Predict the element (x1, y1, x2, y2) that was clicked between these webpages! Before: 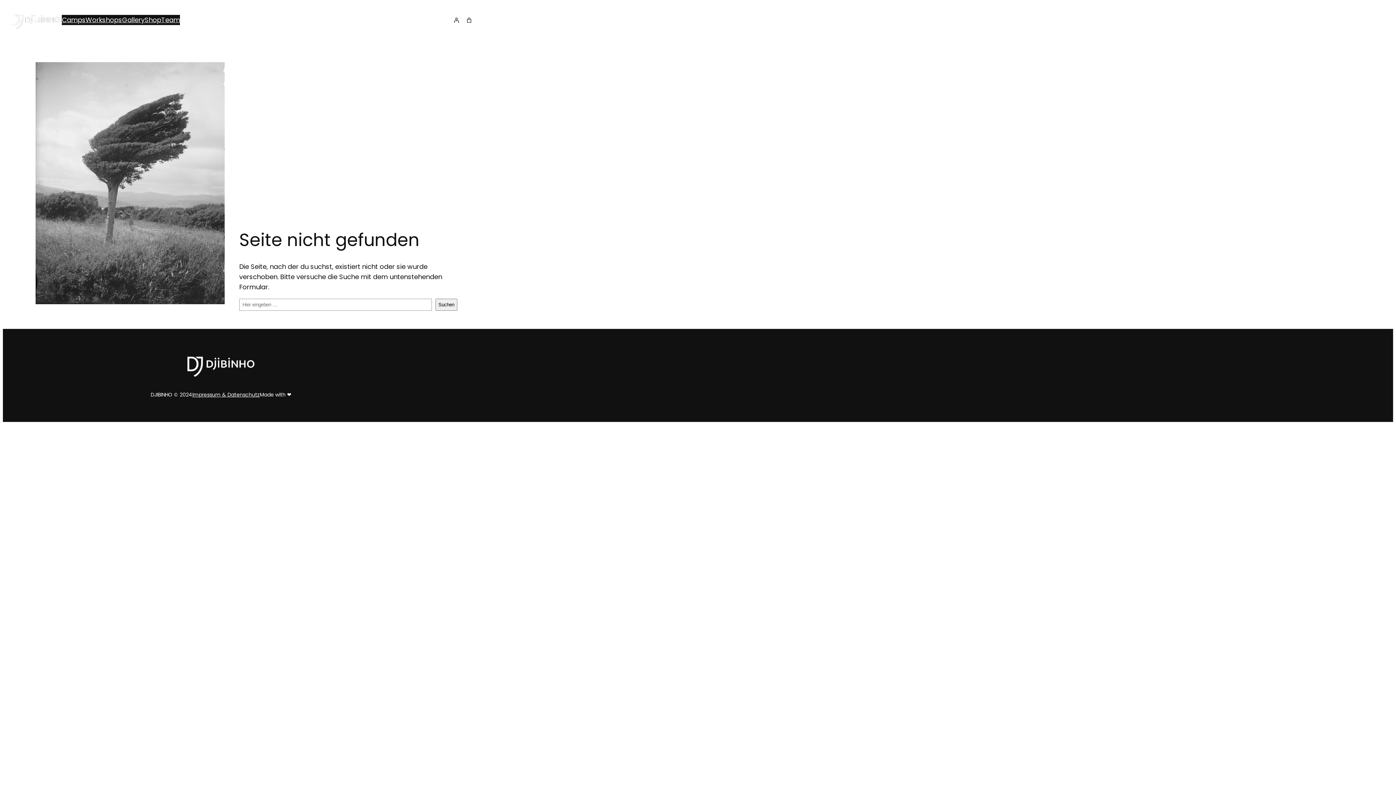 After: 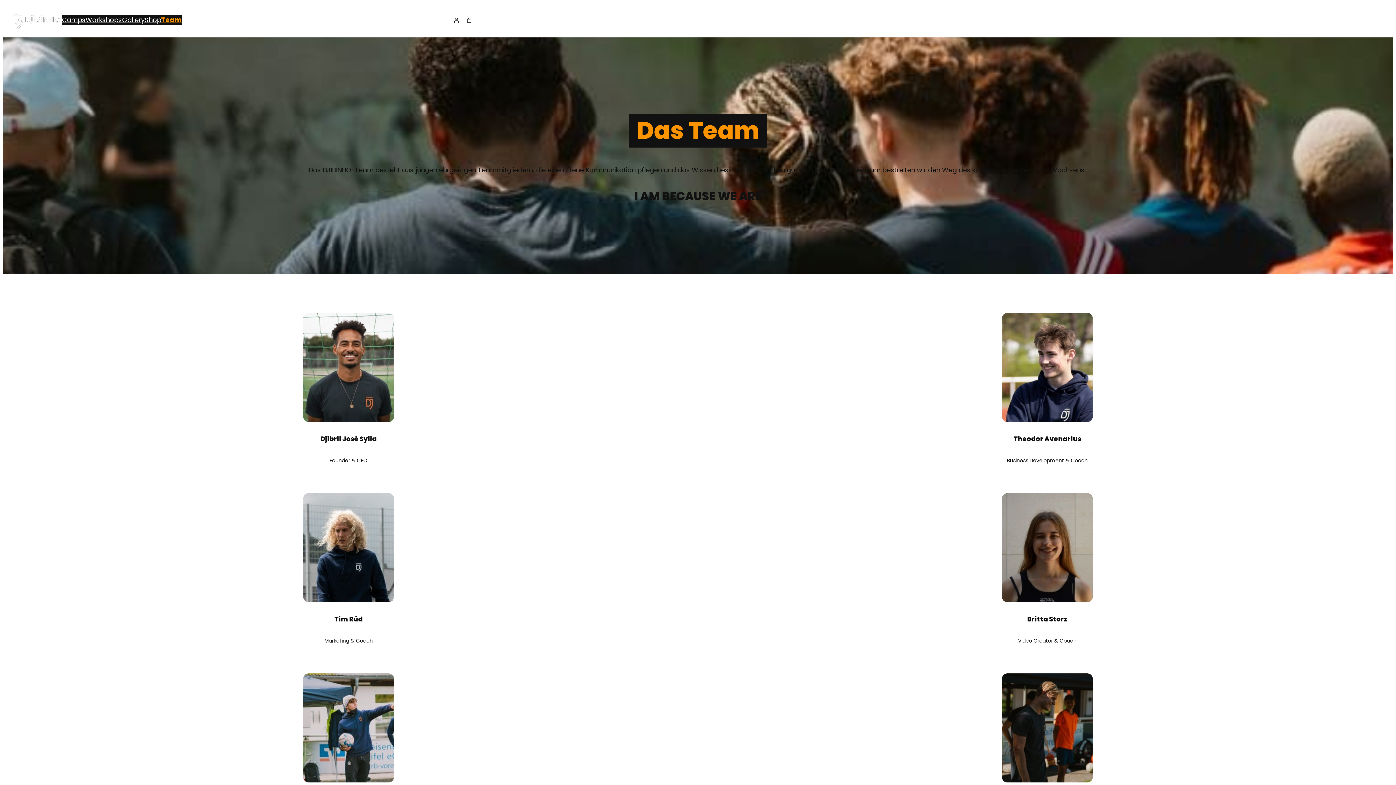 Action: bbox: (161, 15, 180, 25) label: Team